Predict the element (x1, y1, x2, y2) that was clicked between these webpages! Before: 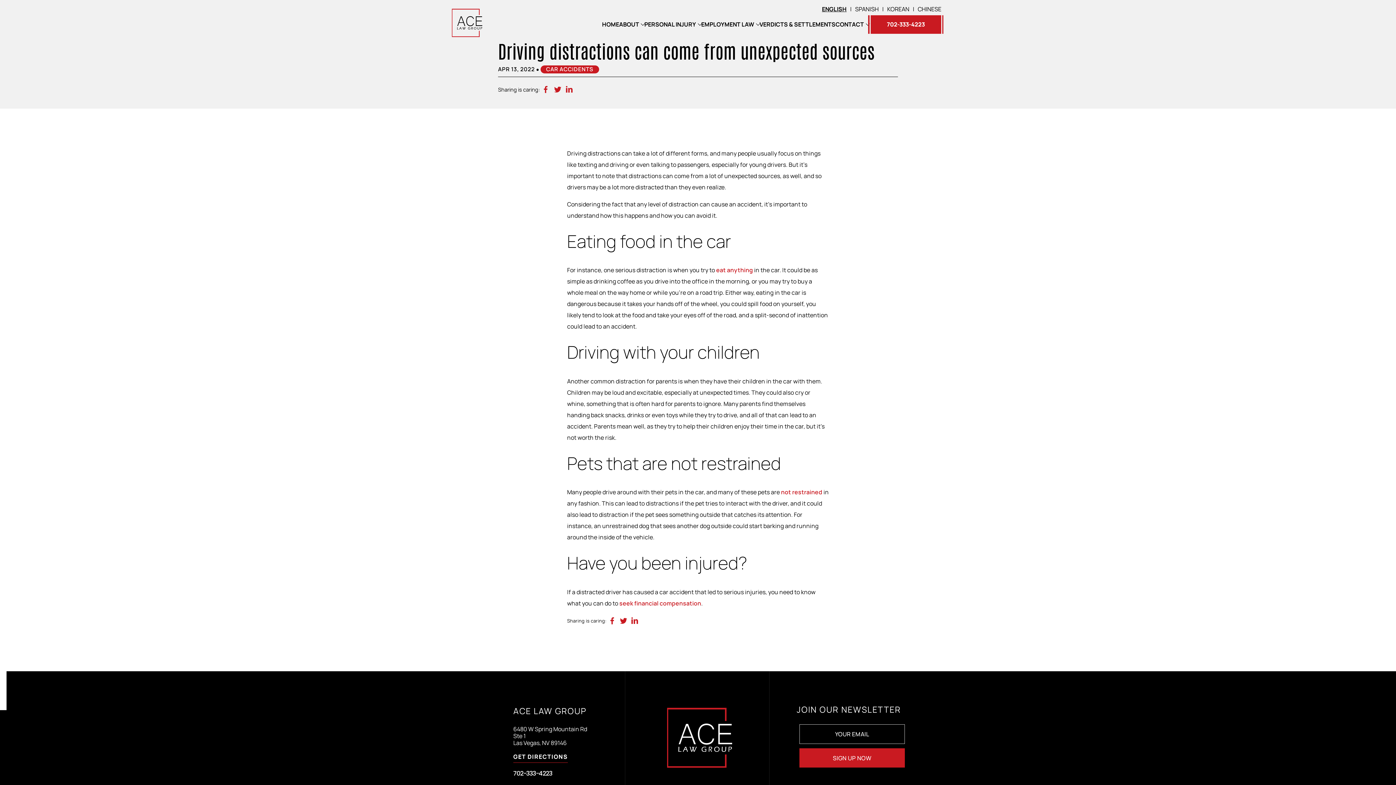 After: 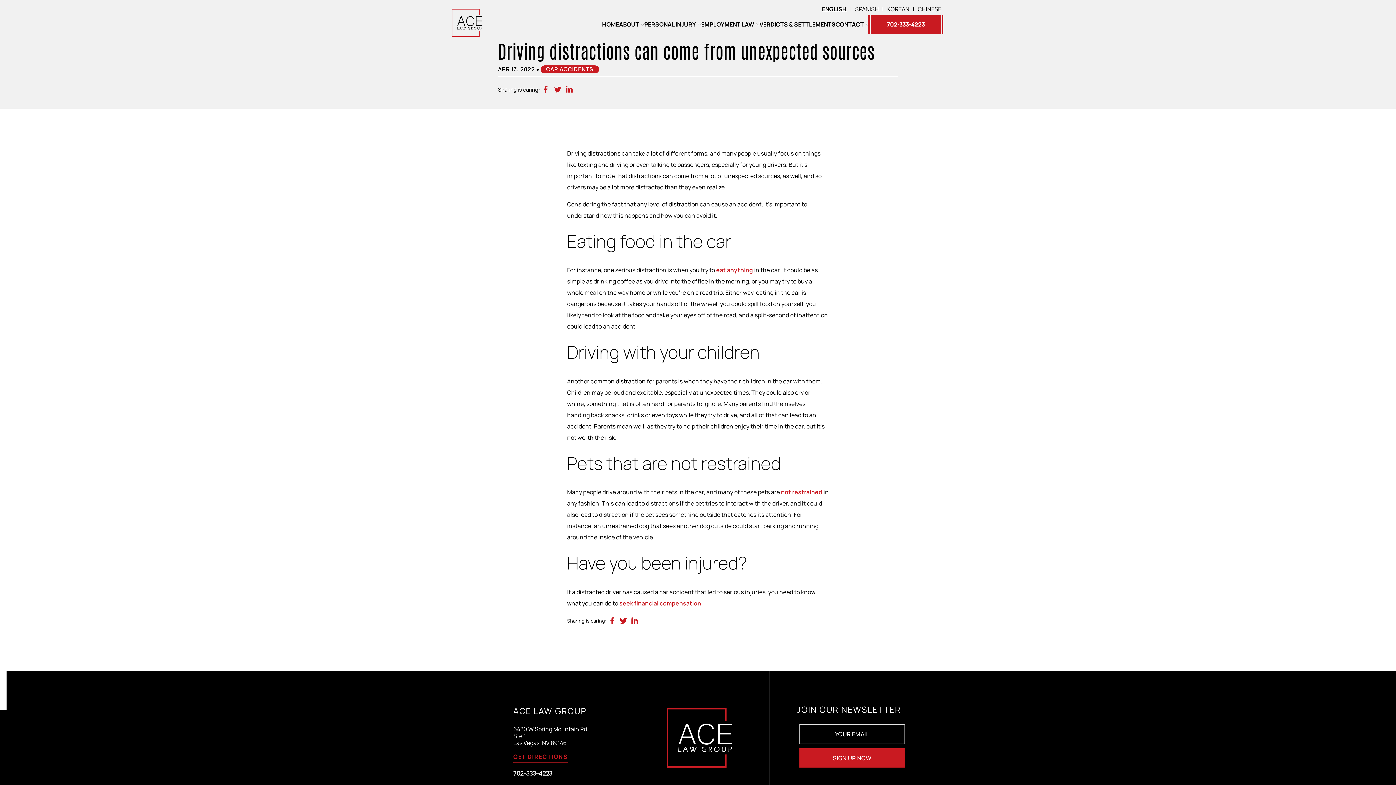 Action: bbox: (513, 754, 567, 763) label: GET DIRECTIONS